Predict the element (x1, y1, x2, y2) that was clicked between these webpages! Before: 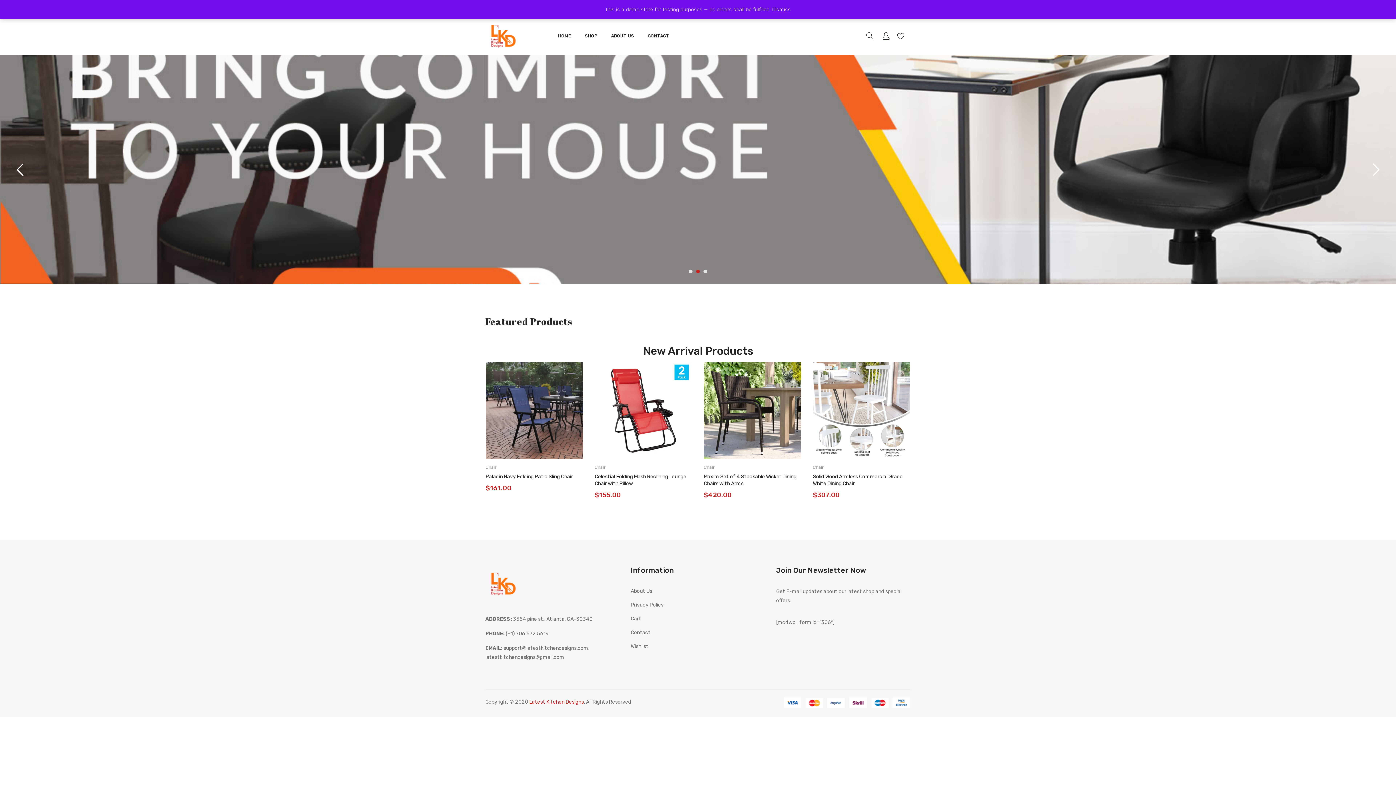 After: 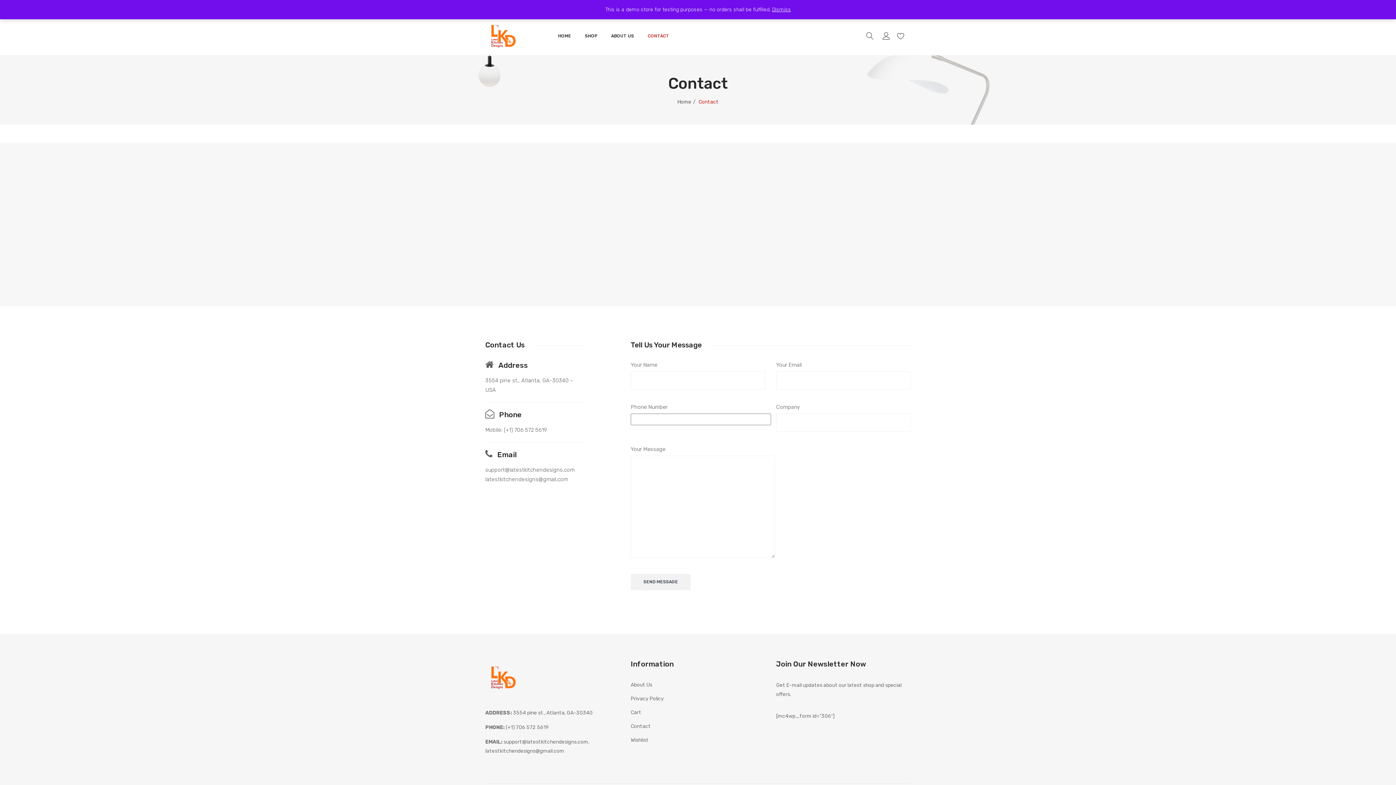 Action: bbox: (630, 629, 650, 636) label: Contact